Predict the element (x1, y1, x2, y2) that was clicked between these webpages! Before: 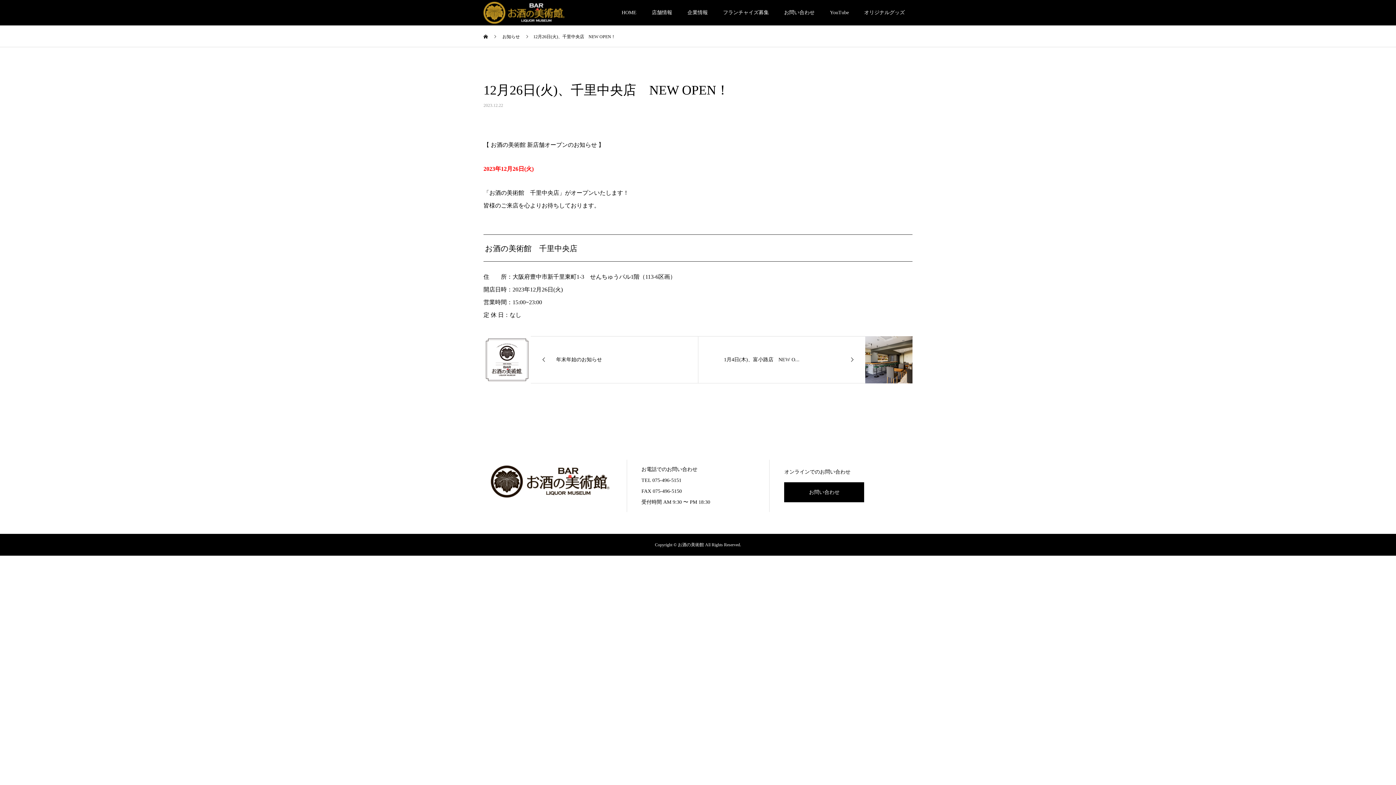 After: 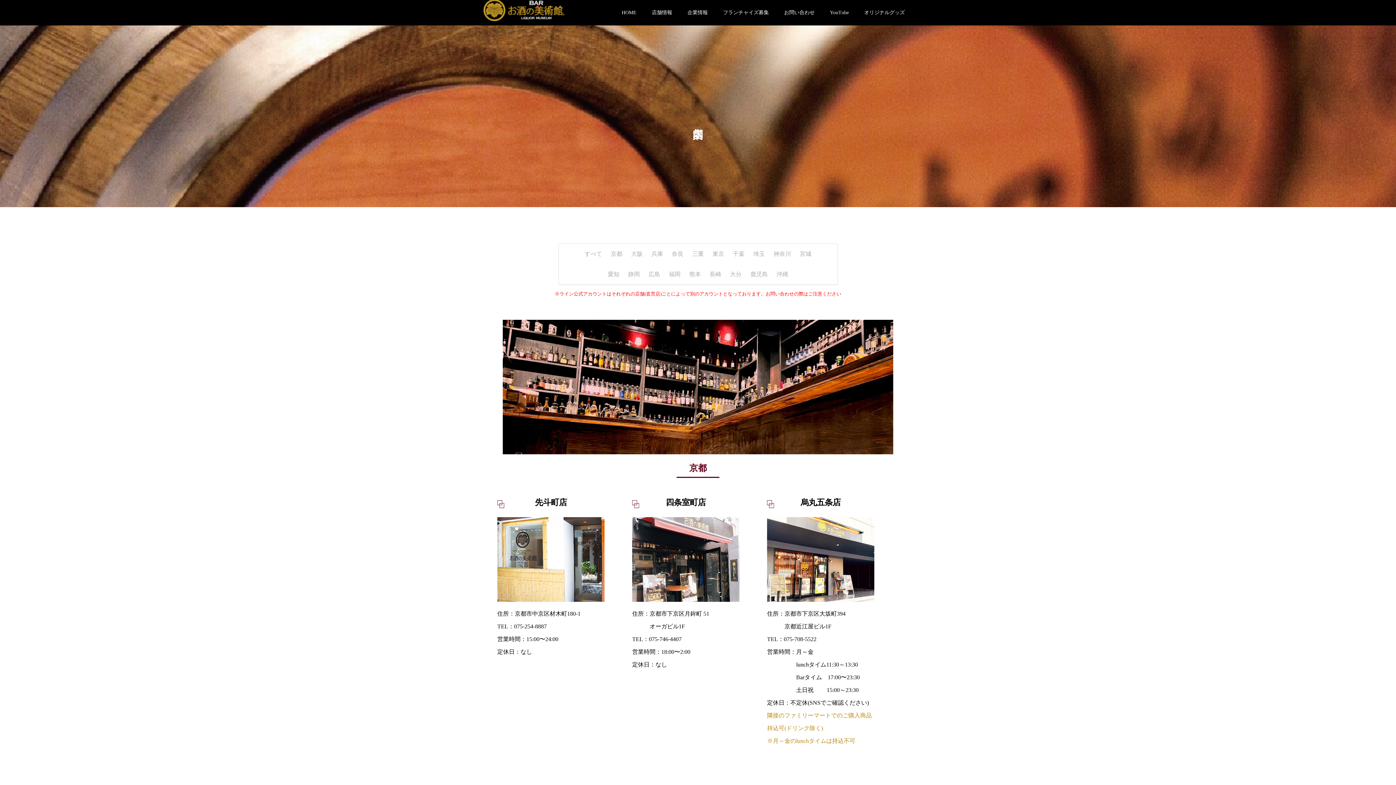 Action: label: 店舗情報 bbox: (644, 0, 680, 25)